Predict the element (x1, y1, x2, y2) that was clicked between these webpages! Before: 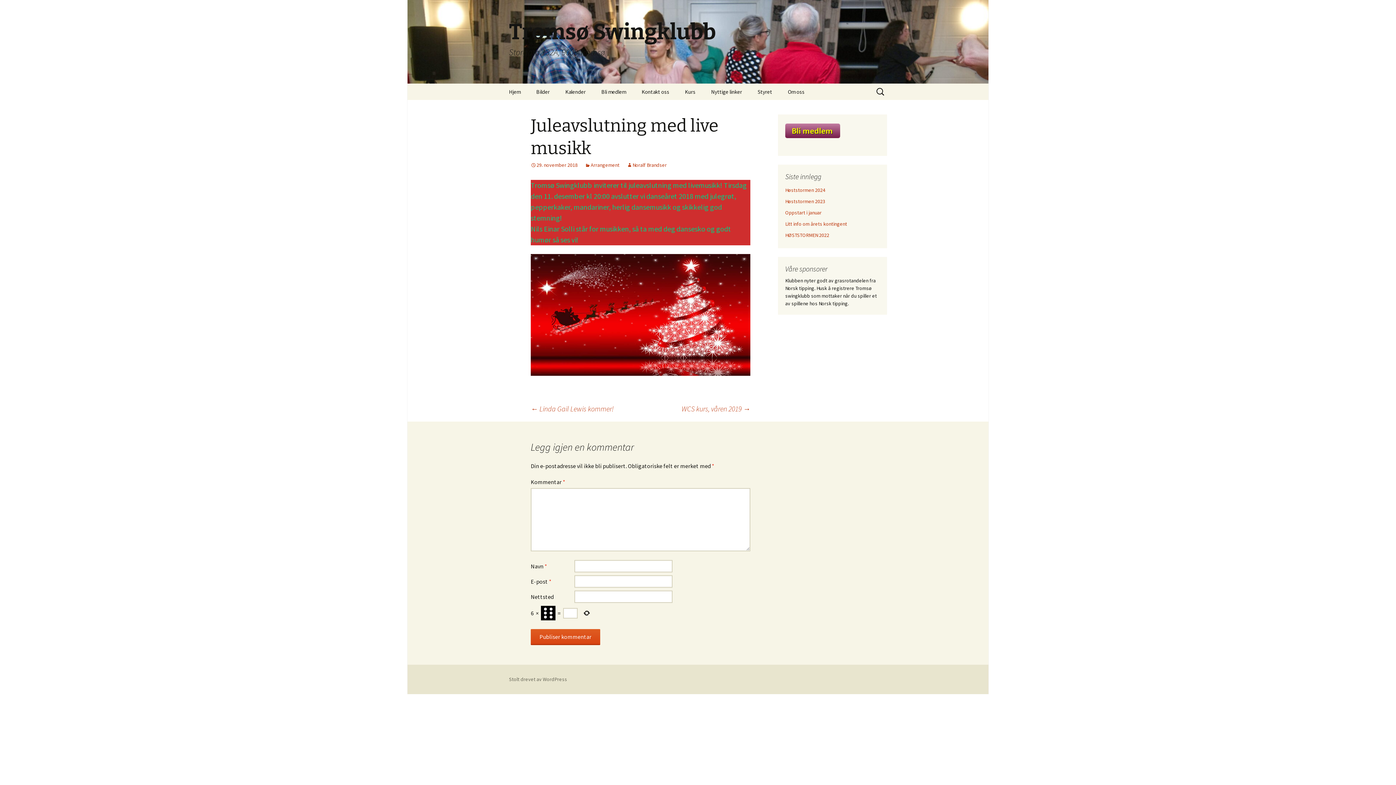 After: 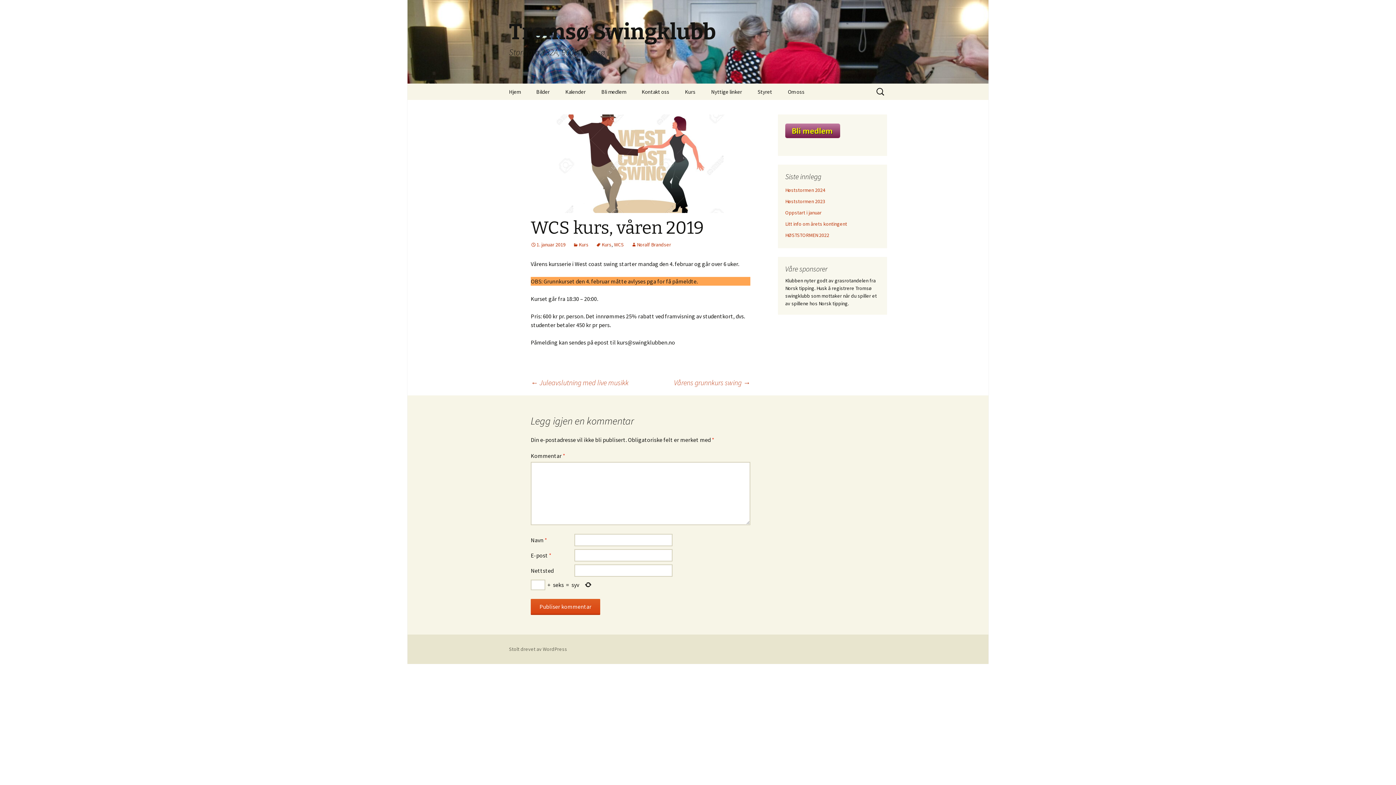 Action: label: WCS kurs, våren 2019 → bbox: (681, 403, 750, 414)